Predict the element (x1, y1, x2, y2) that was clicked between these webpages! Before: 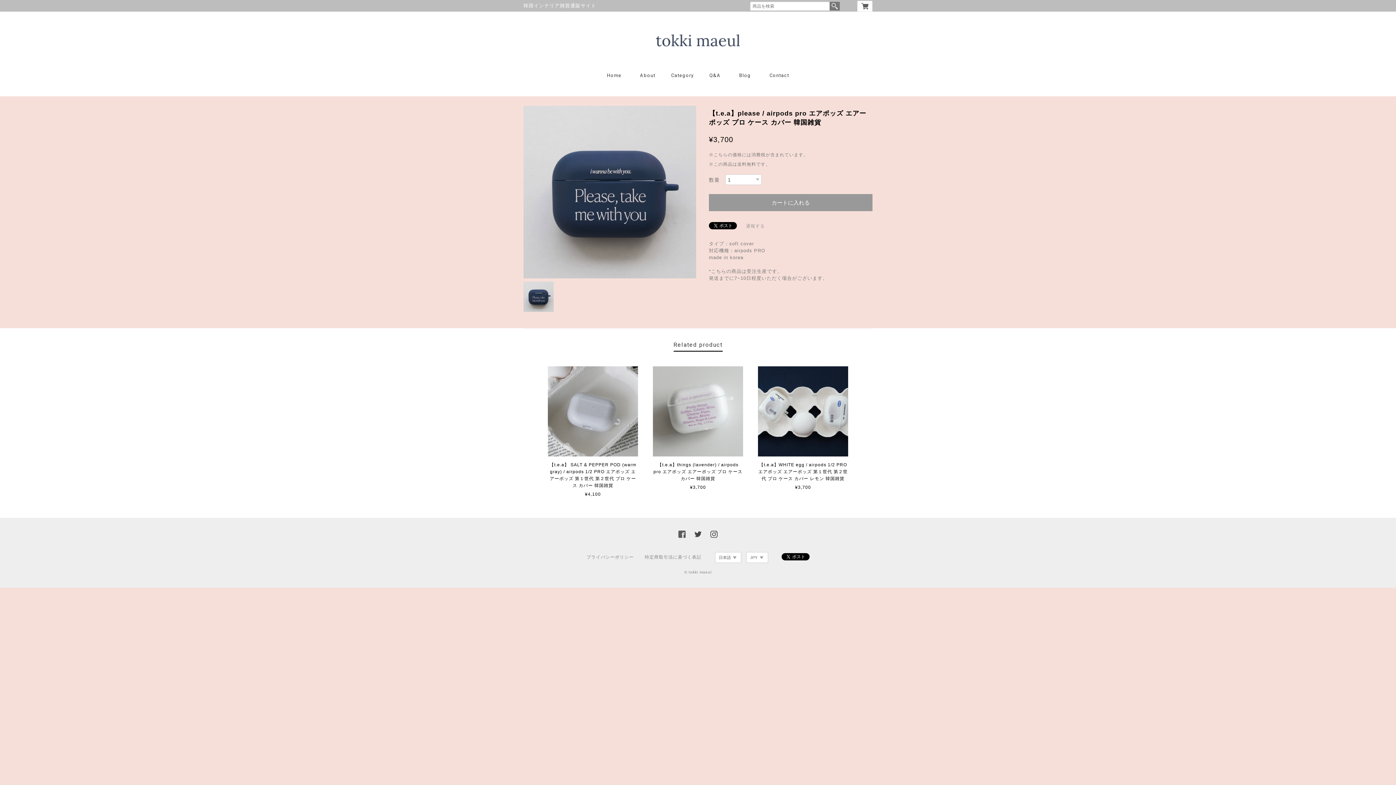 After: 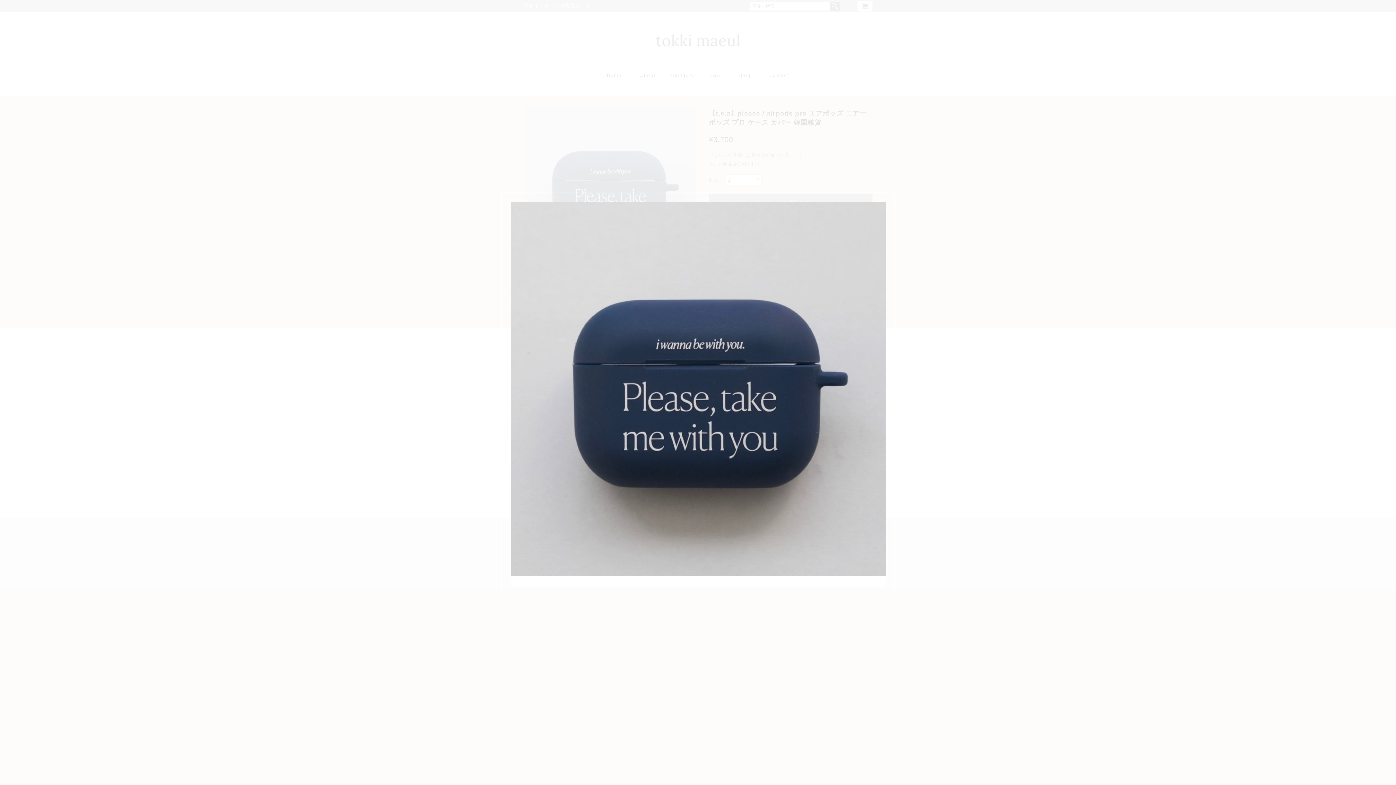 Action: bbox: (523, 188, 696, 194)